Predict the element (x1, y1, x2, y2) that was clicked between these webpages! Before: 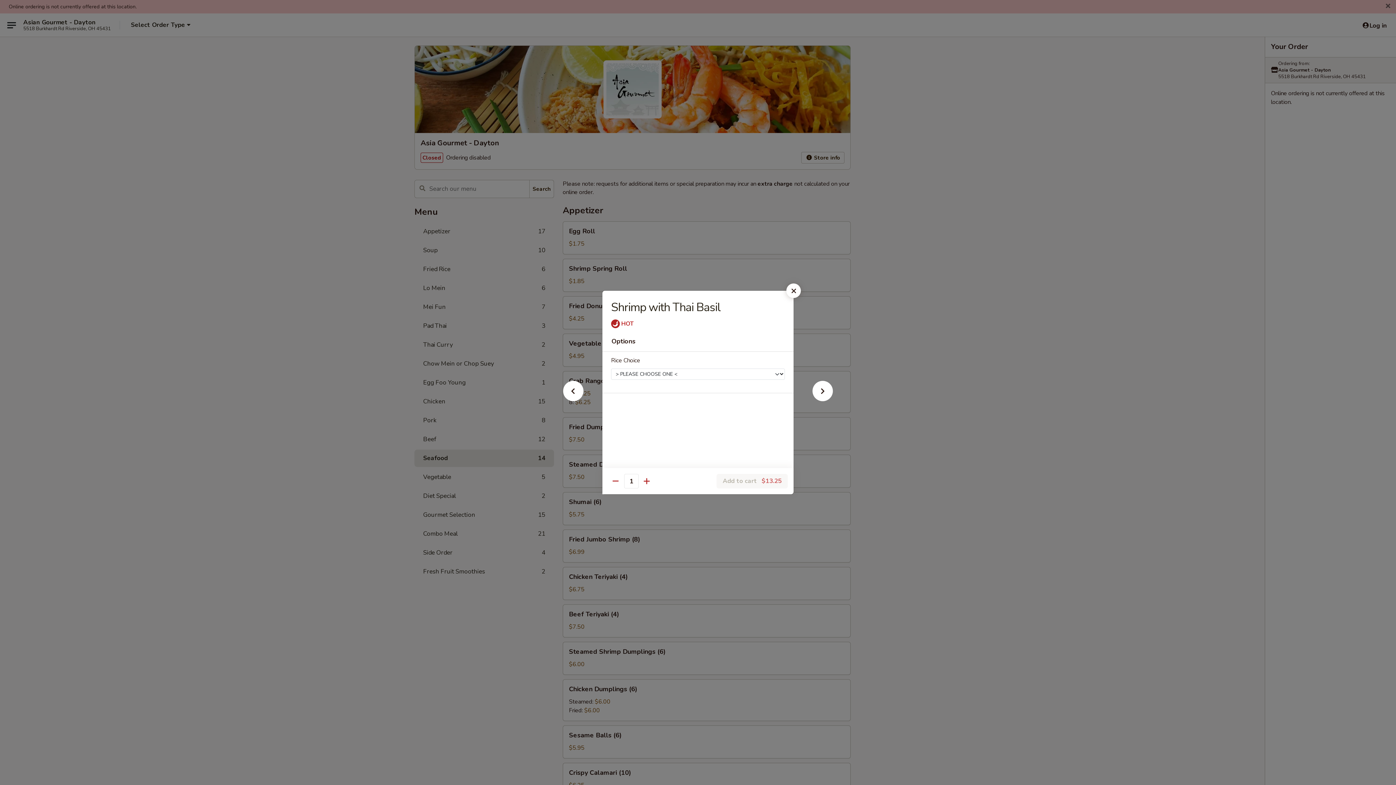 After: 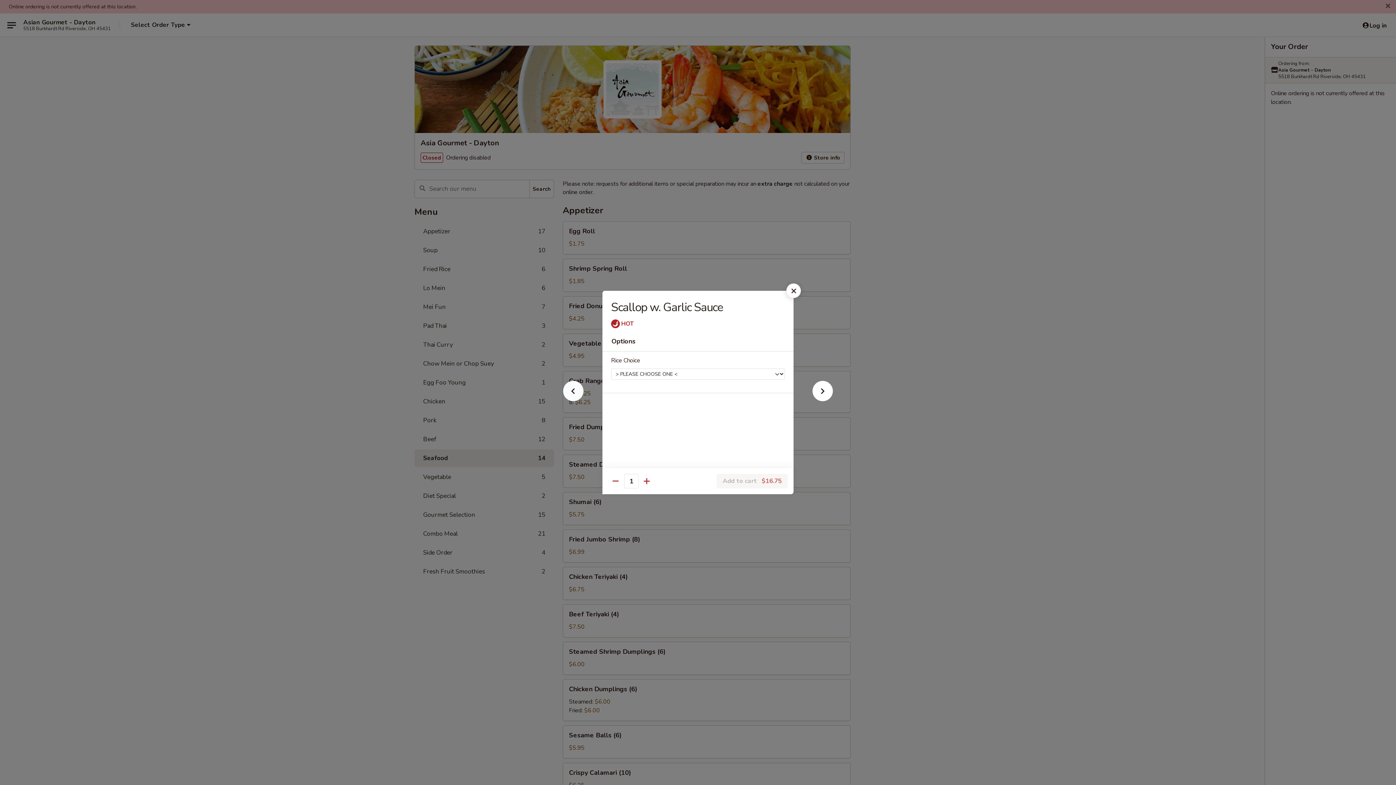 Action: bbox: (551, 392, 595, 405)